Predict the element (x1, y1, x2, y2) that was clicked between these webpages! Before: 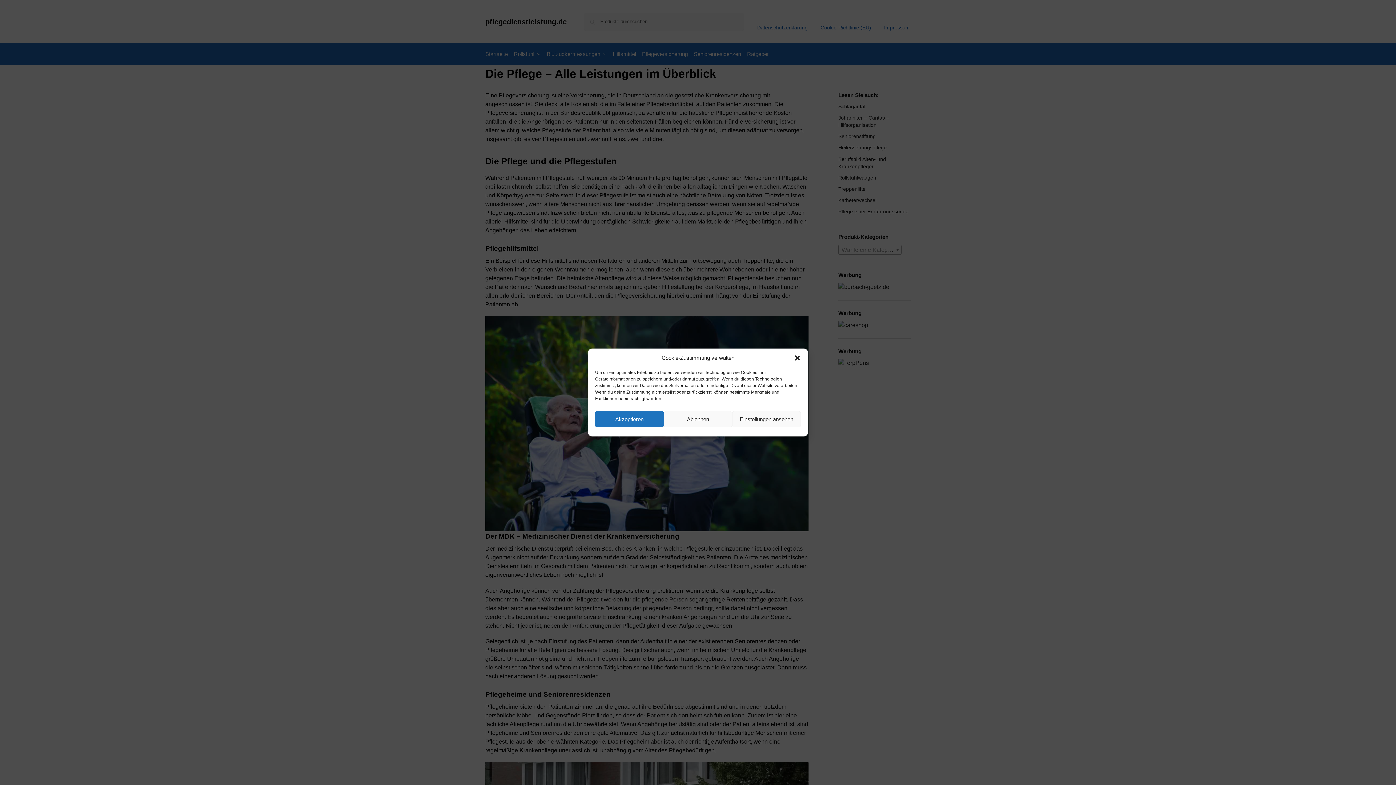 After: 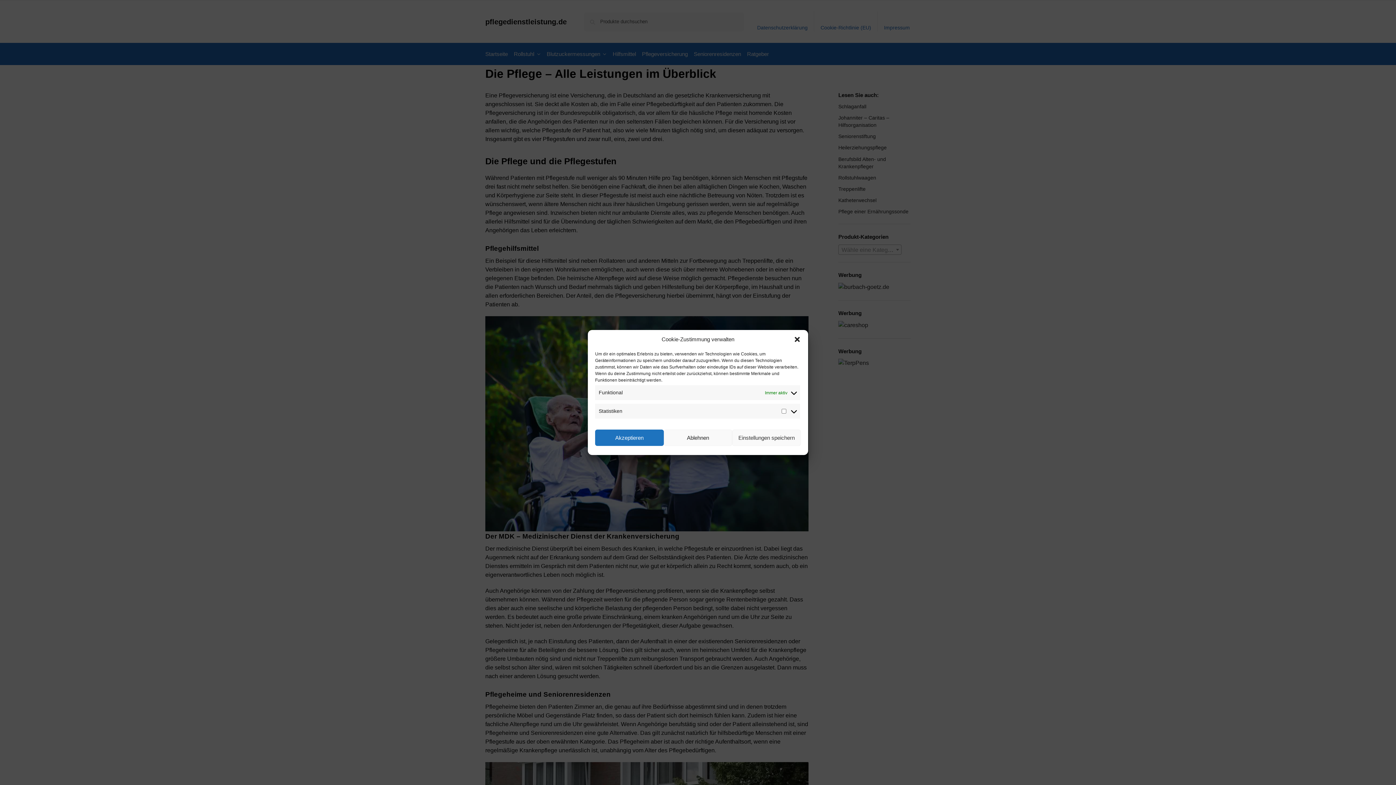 Action: bbox: (732, 411, 801, 427) label: Einstellungen ansehen